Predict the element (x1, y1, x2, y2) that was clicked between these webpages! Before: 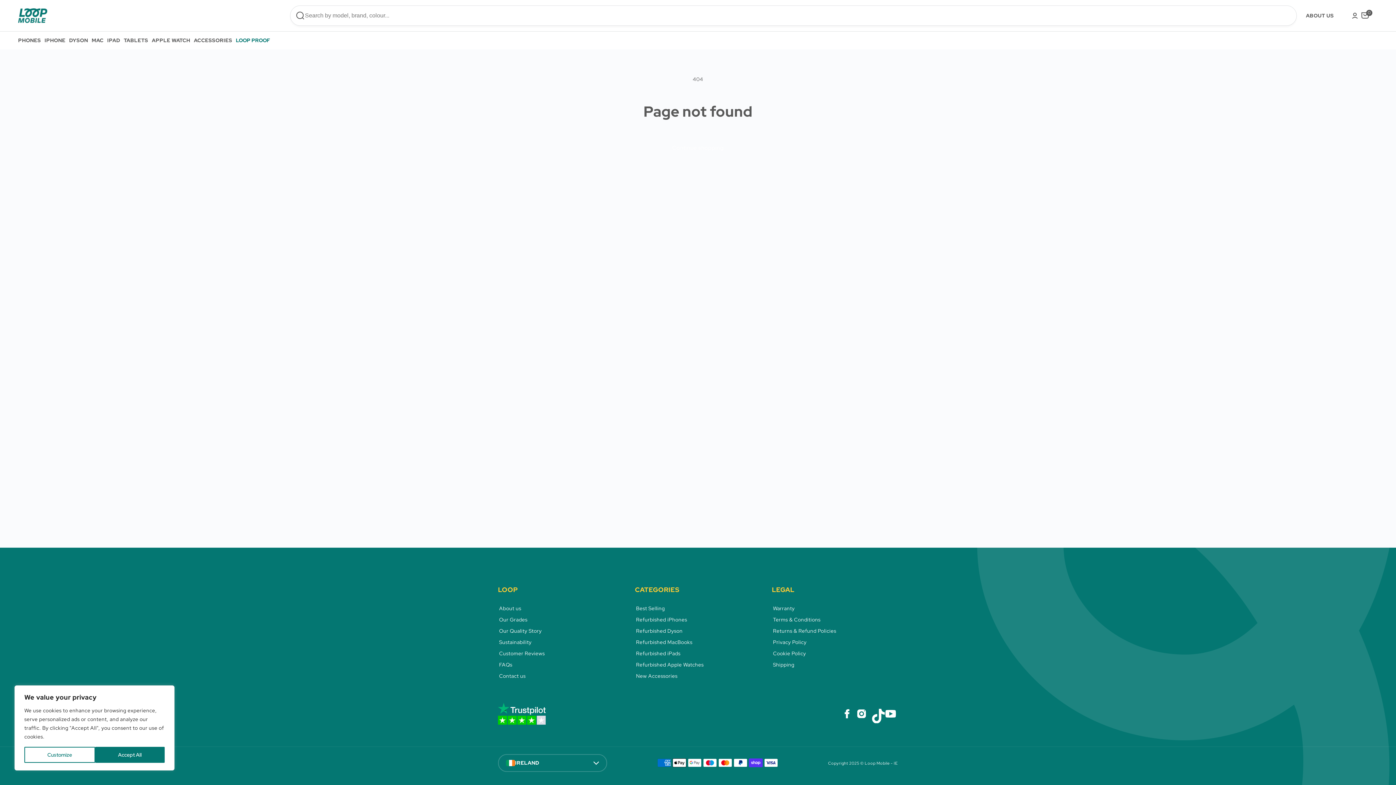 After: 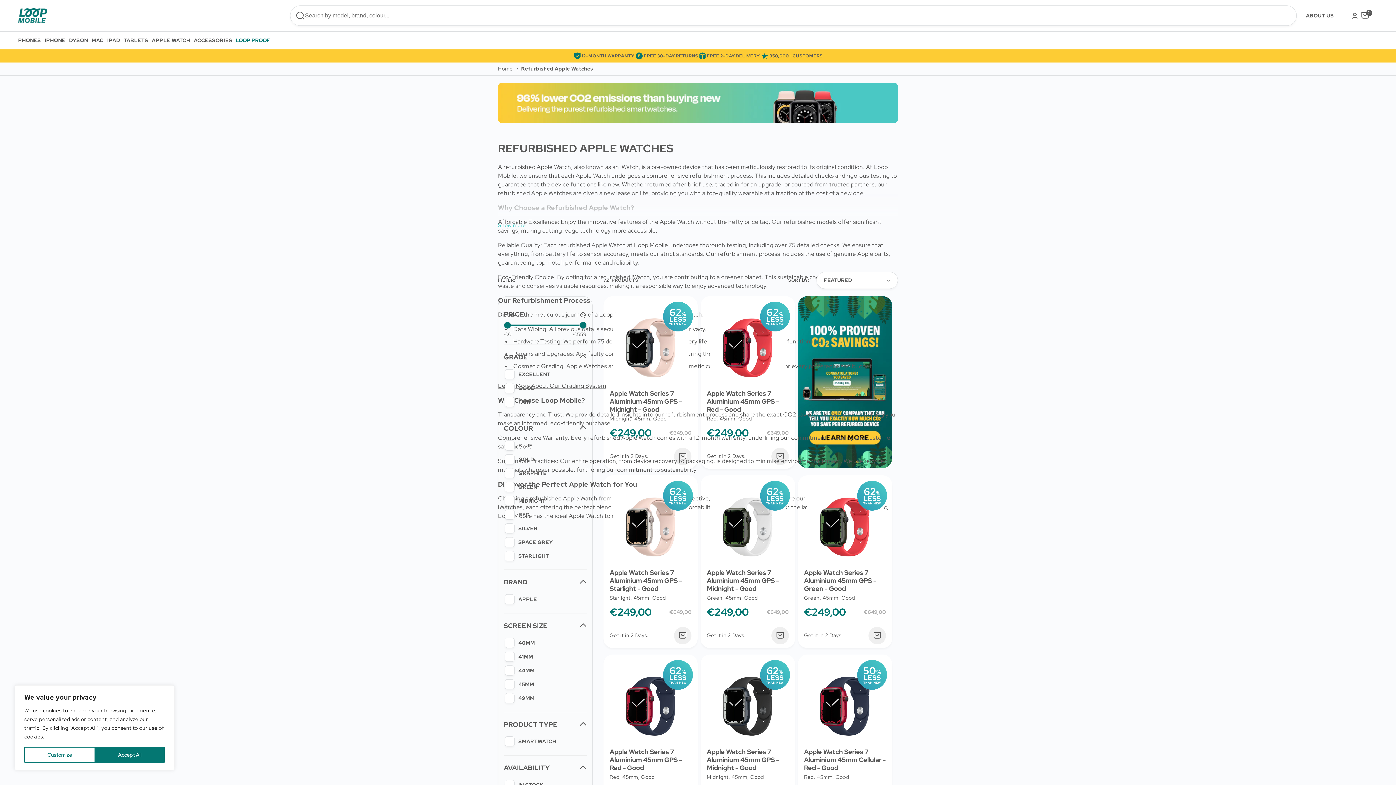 Action: bbox: (636, 660, 703, 669) label: Refurbished Apple Watches